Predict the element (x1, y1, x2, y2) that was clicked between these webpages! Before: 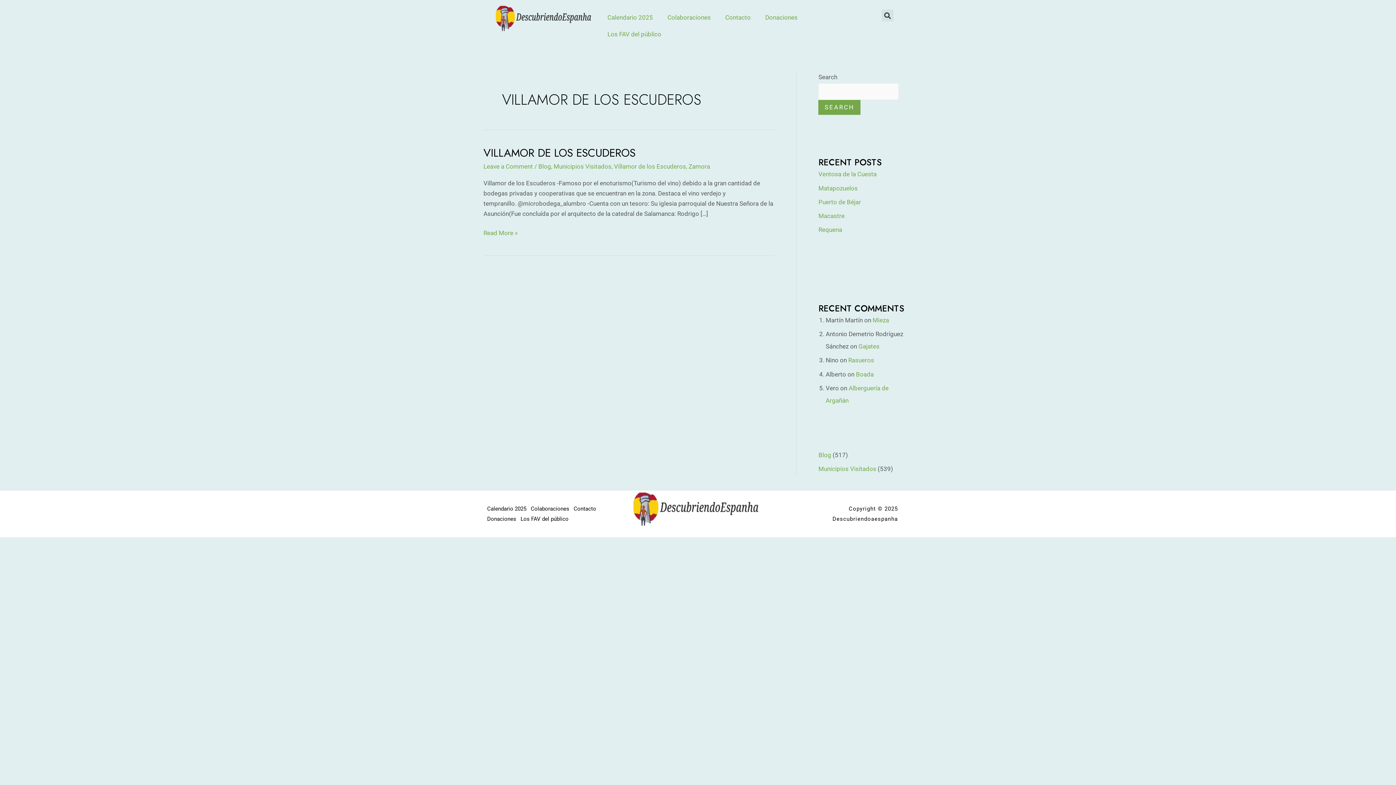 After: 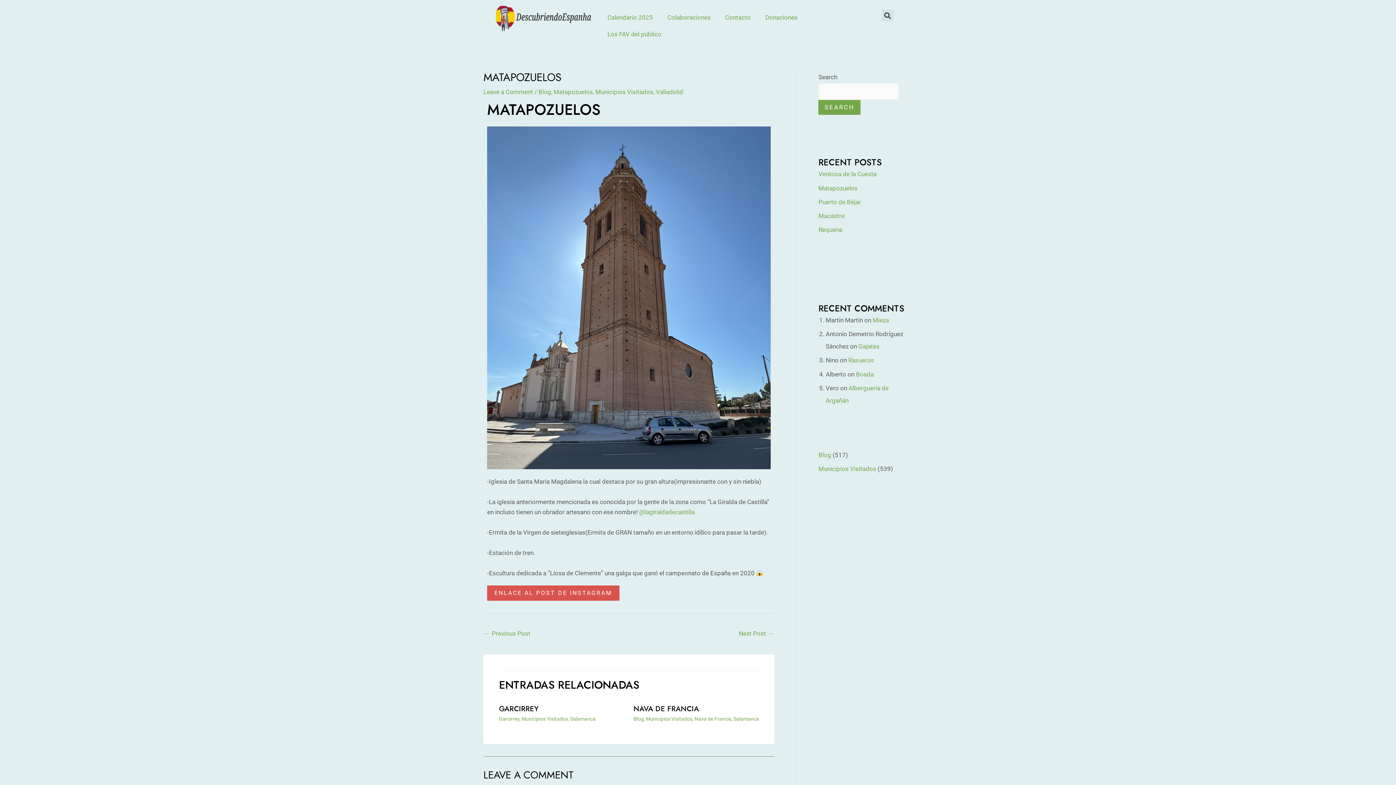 Action: bbox: (818, 184, 857, 191) label: Matapozuelos